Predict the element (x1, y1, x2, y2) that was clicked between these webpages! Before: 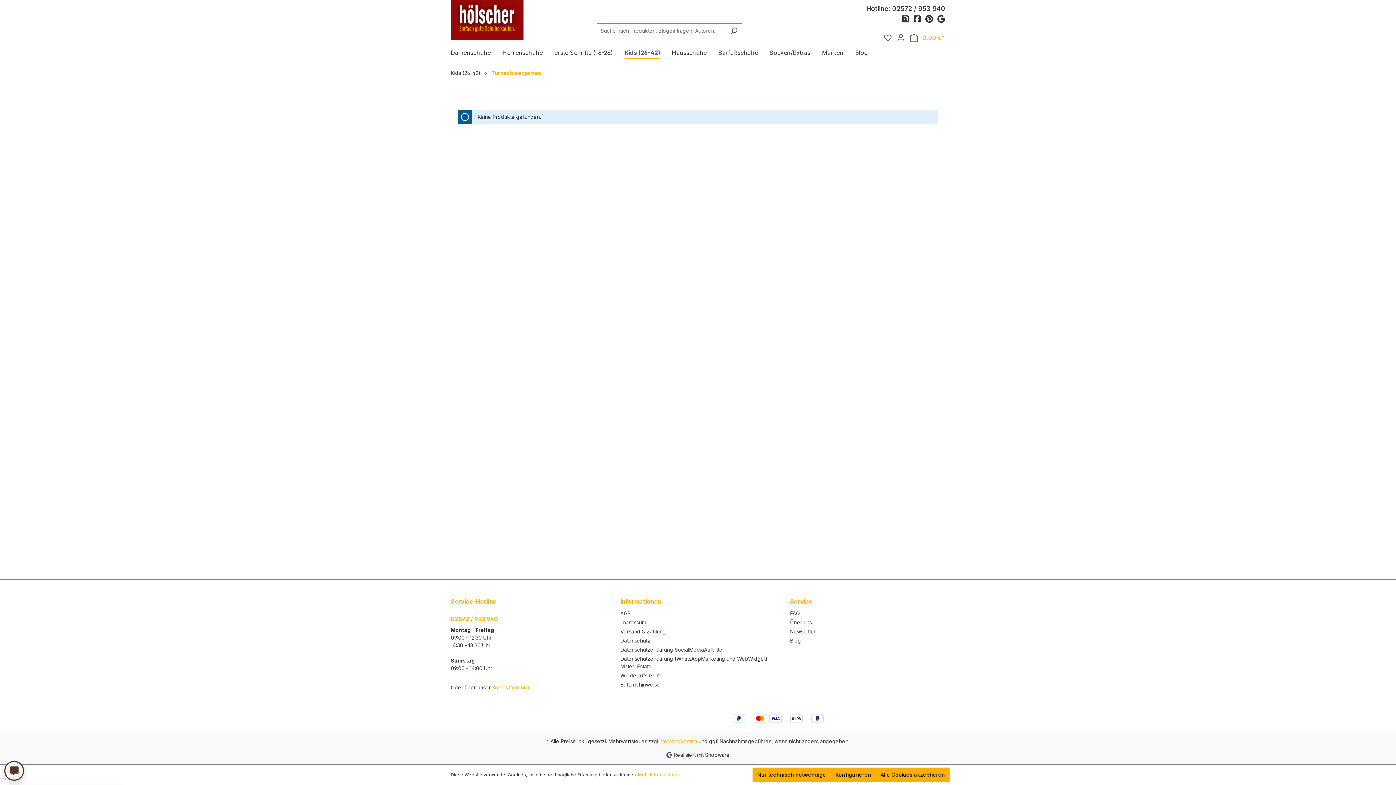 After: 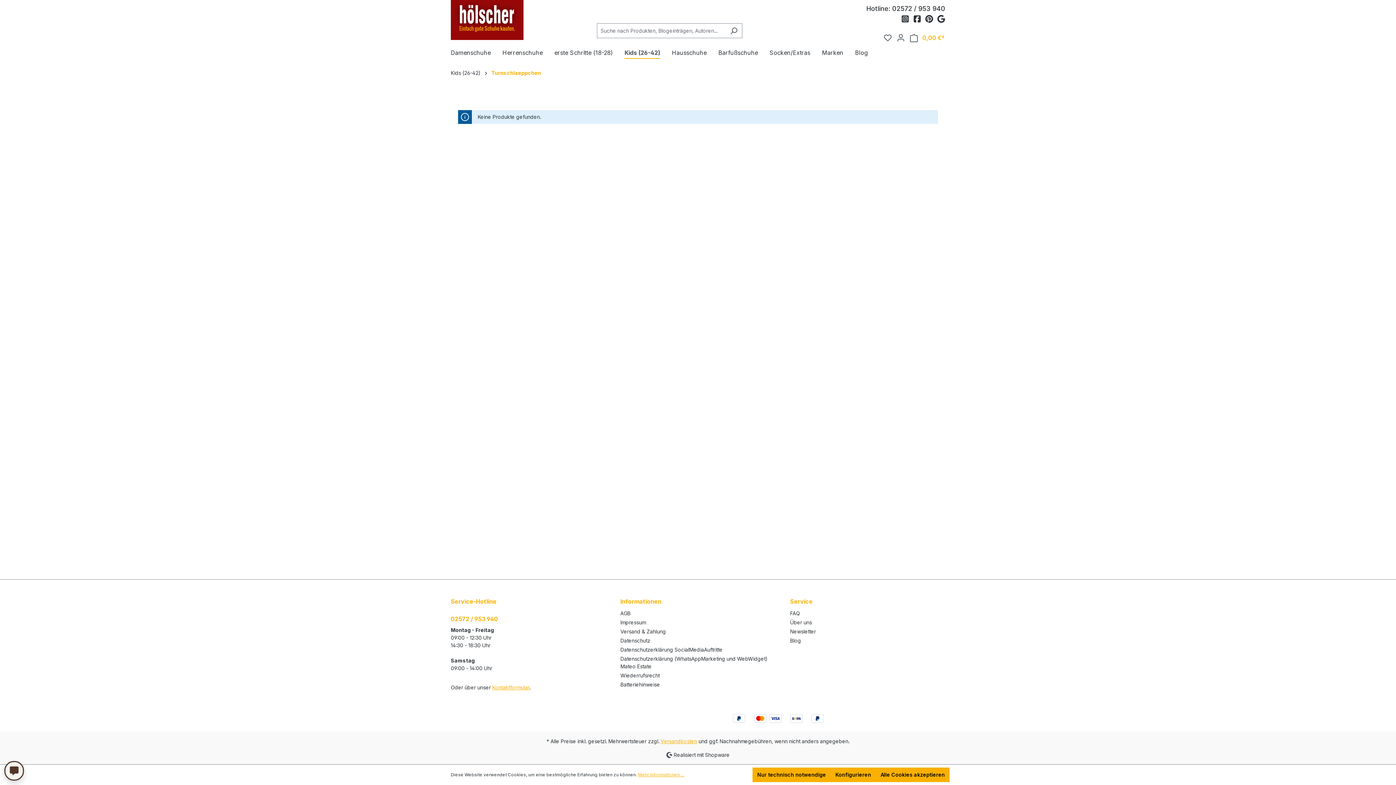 Action: bbox: (491, 69, 541, 76) label: Turnschlaeppchen